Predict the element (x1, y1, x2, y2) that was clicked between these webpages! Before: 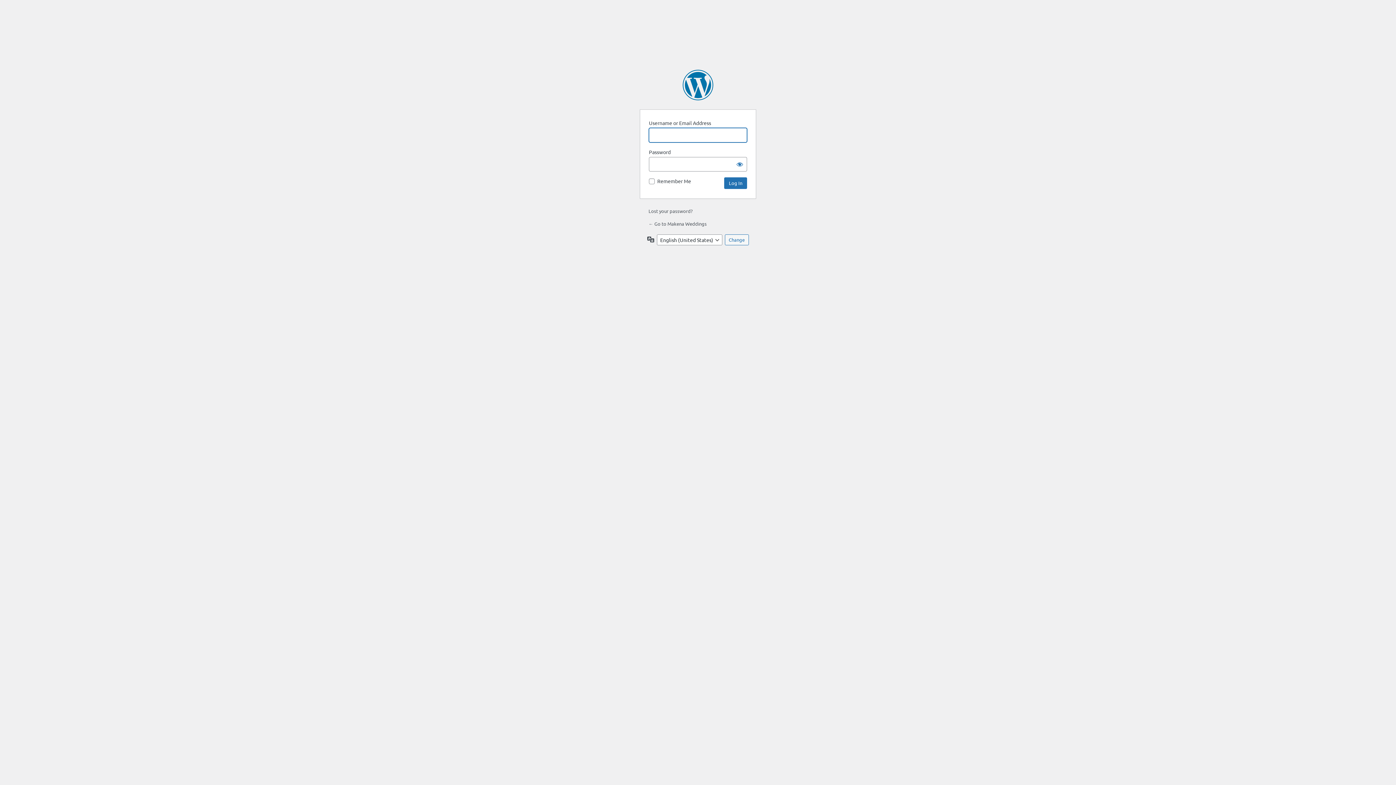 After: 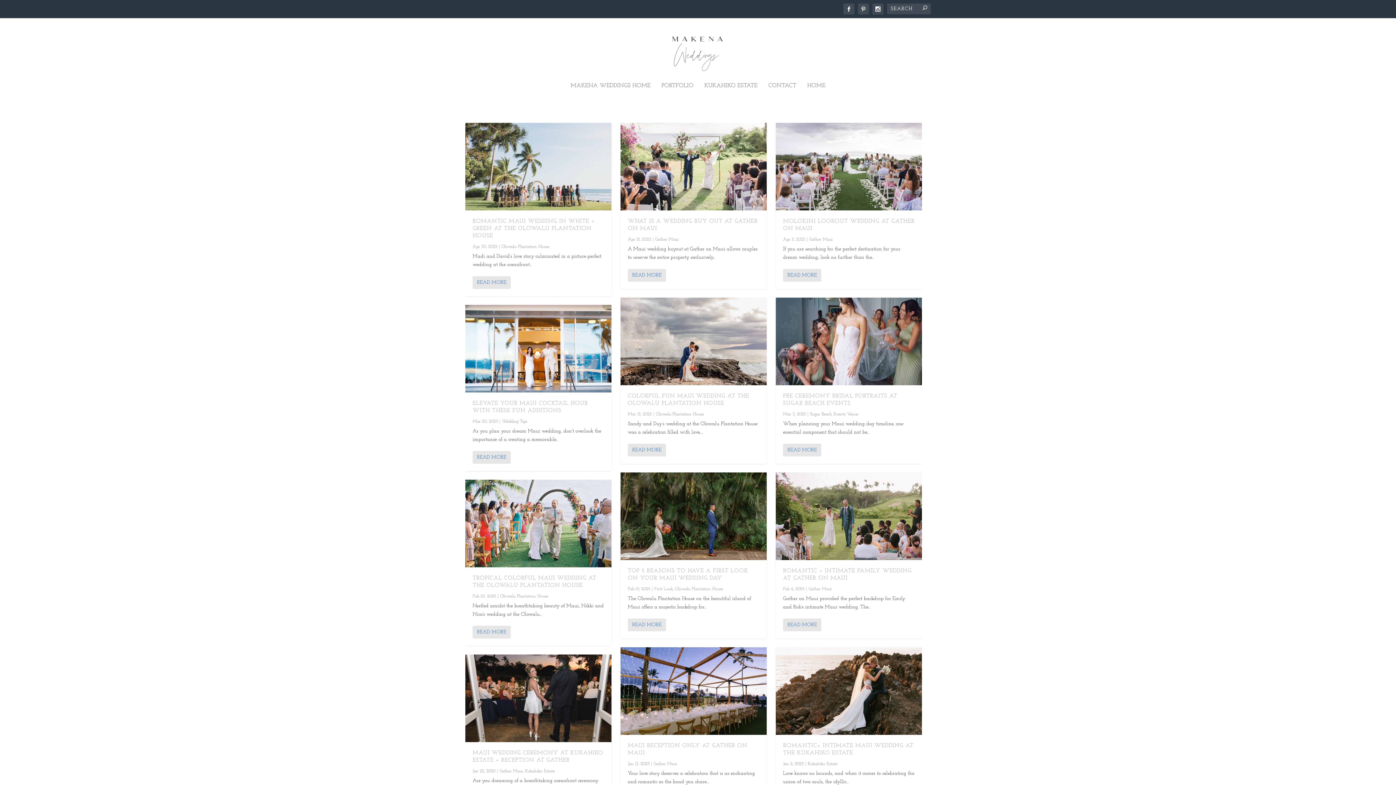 Action: label: ← Go to Makena Weddings bbox: (648, 220, 706, 226)